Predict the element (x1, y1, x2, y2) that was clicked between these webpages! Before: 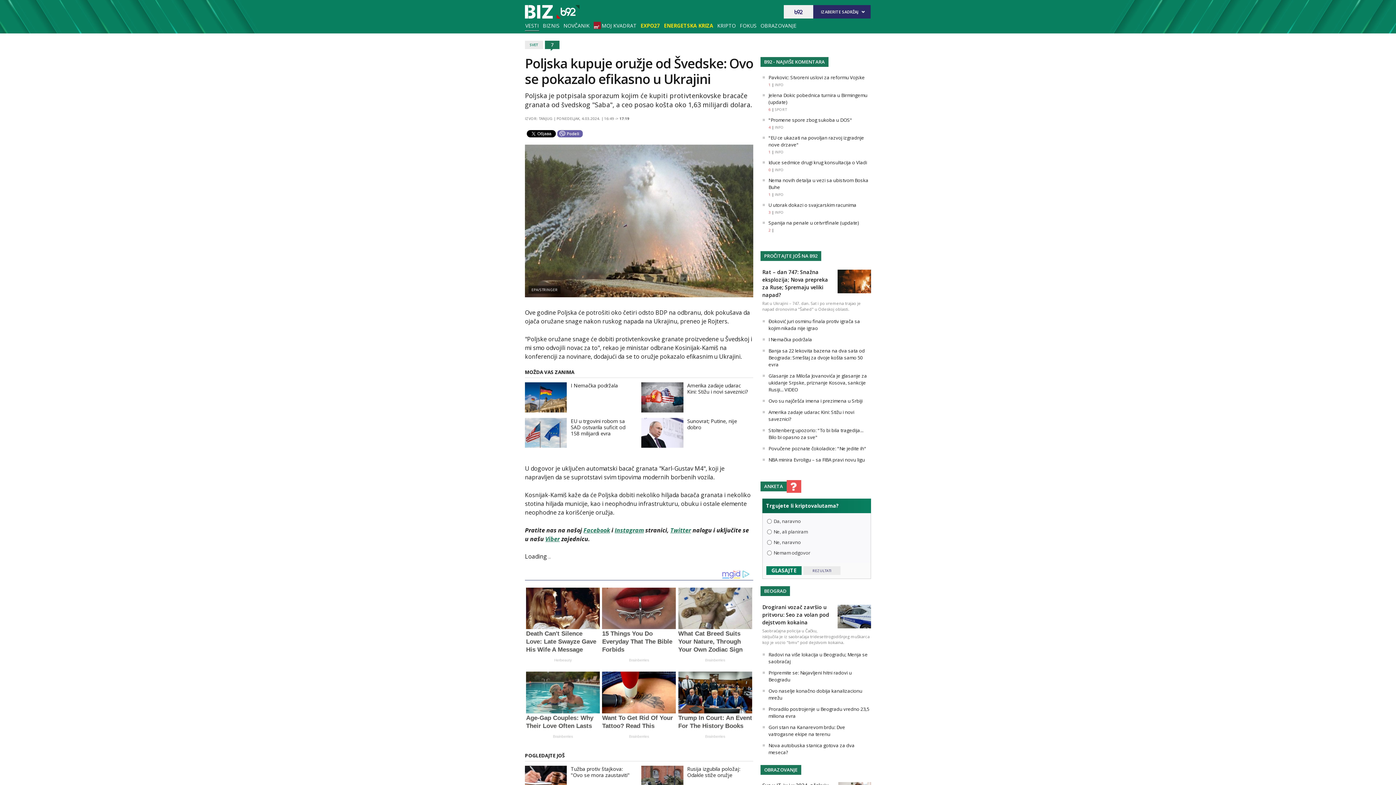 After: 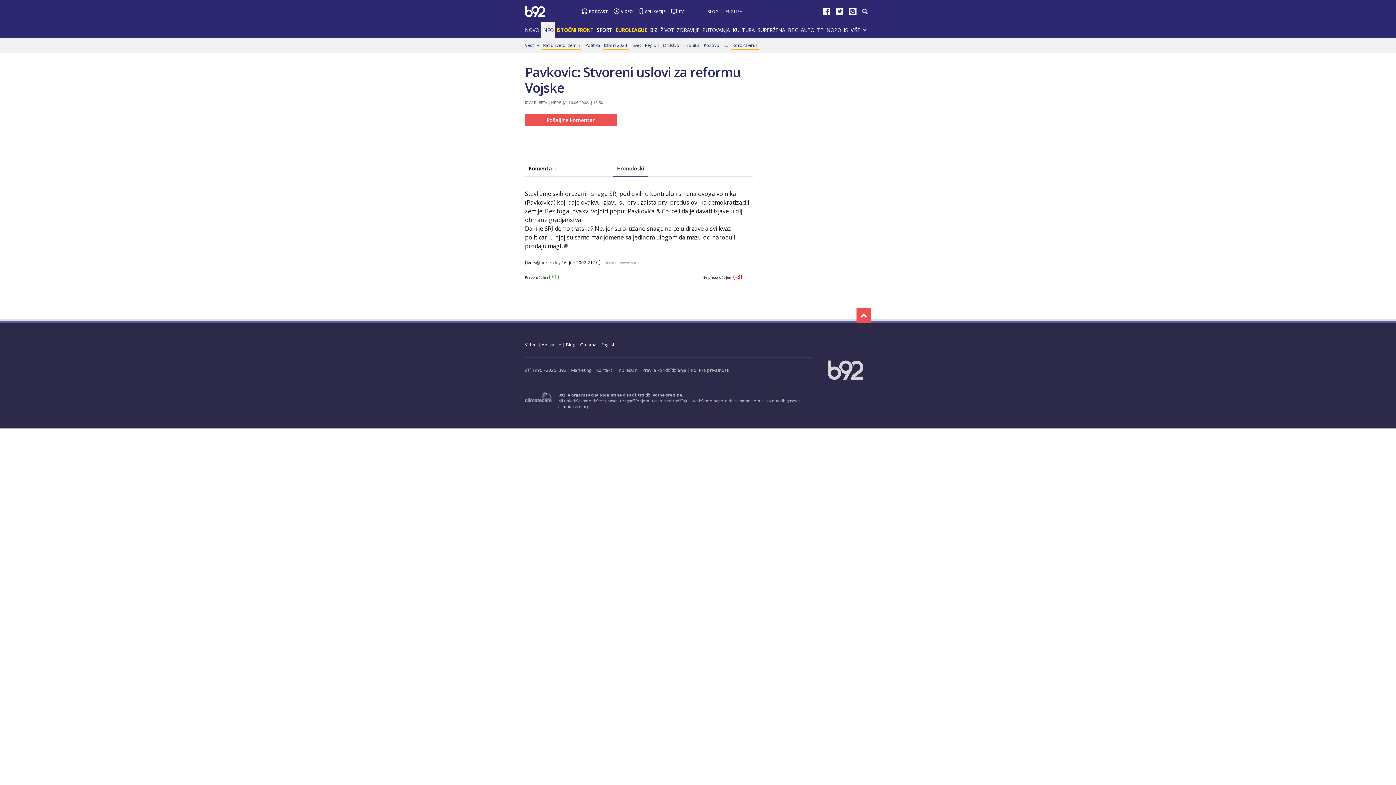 Action: bbox: (768, 82, 770, 87) label: 1